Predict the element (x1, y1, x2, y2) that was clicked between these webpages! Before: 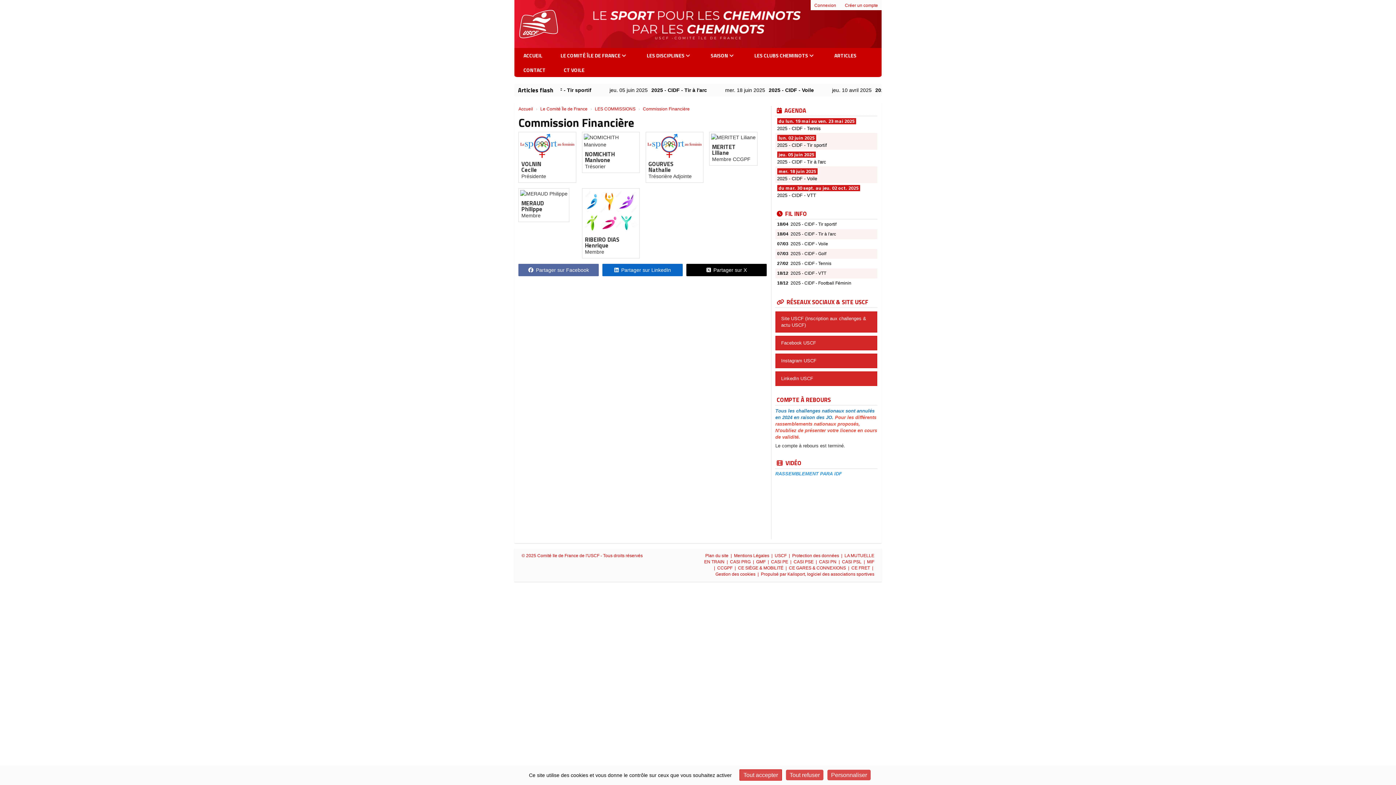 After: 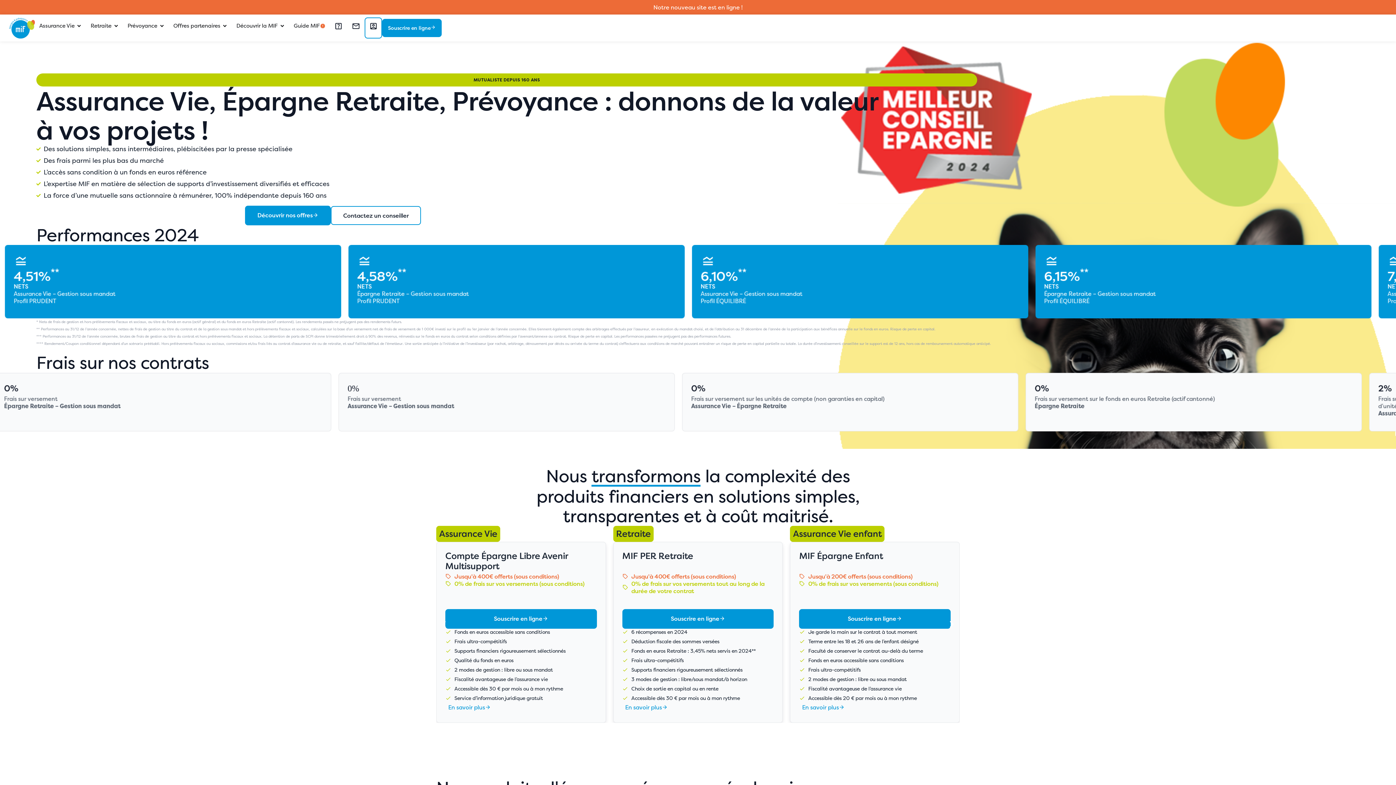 Action: label: MIF  bbox: (867, 559, 874, 564)